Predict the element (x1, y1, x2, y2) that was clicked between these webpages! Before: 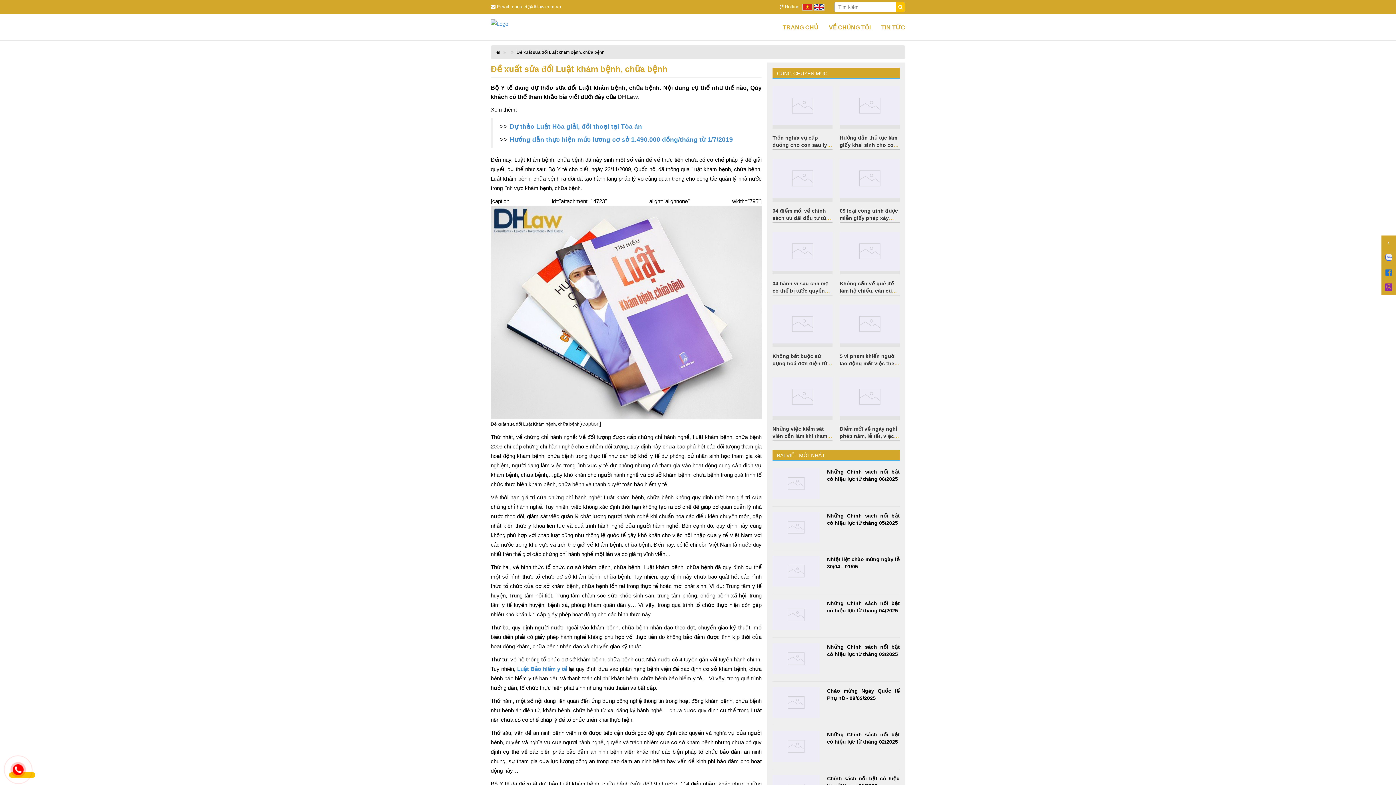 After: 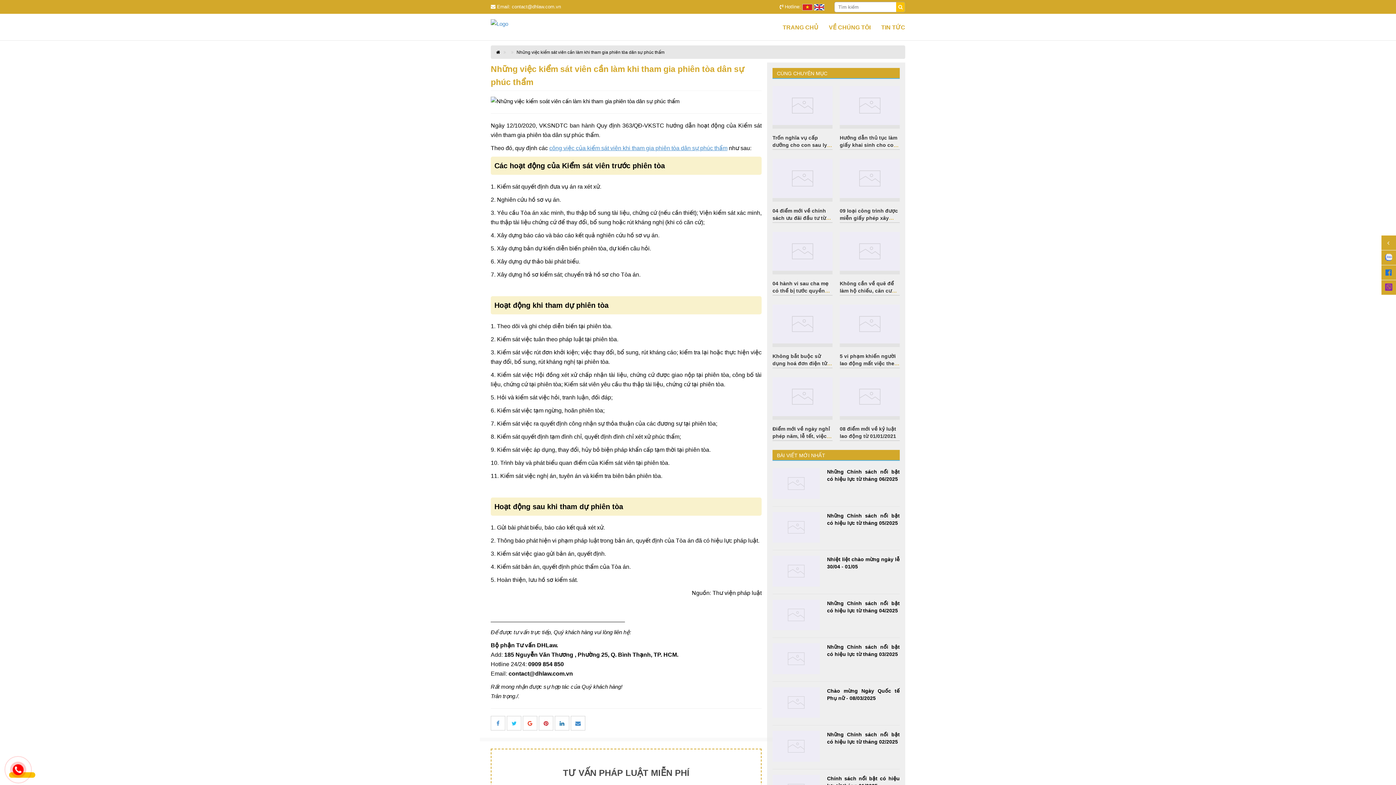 Action: bbox: (772, 377, 832, 416)